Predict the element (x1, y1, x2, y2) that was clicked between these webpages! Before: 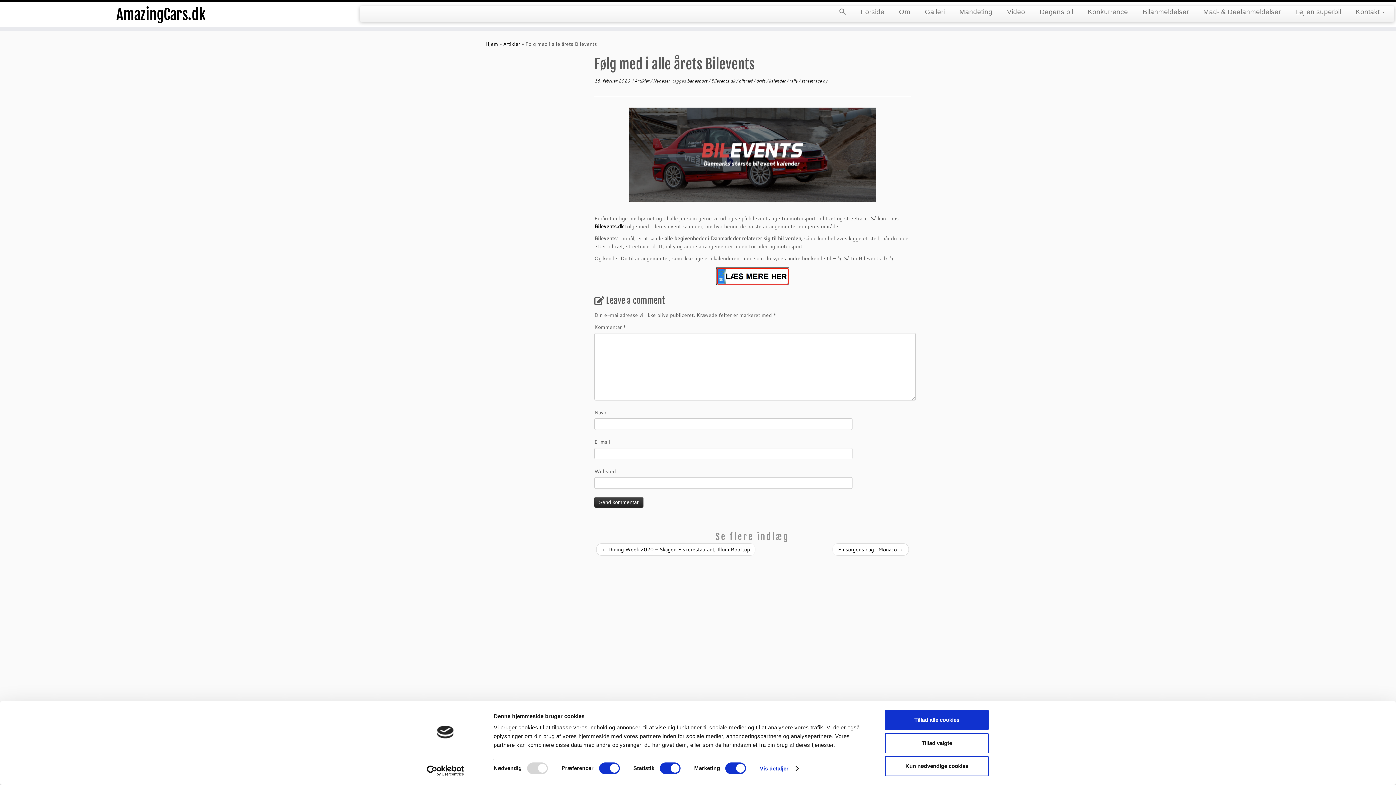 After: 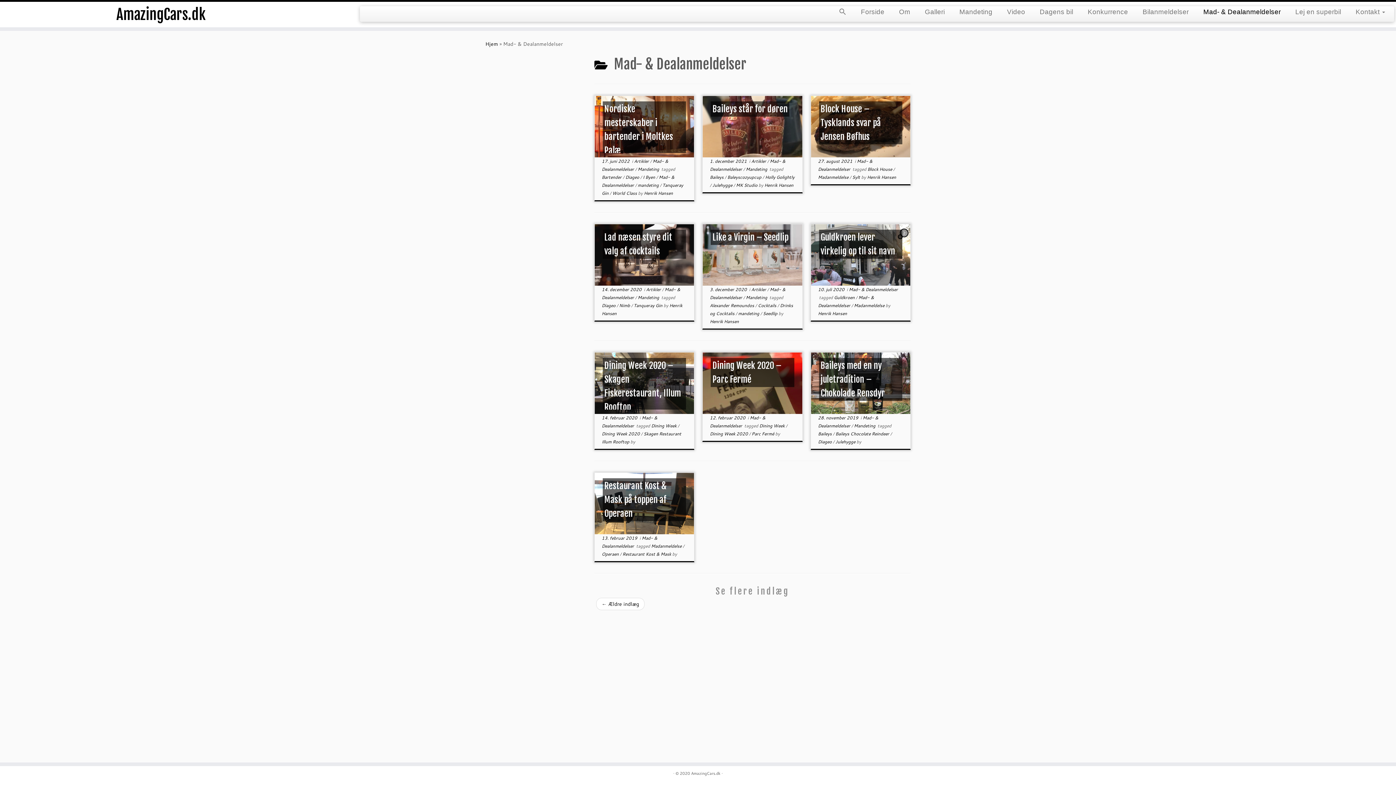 Action: label: Mad- & Dealanmeldelser bbox: (1196, 6, 1288, 17)